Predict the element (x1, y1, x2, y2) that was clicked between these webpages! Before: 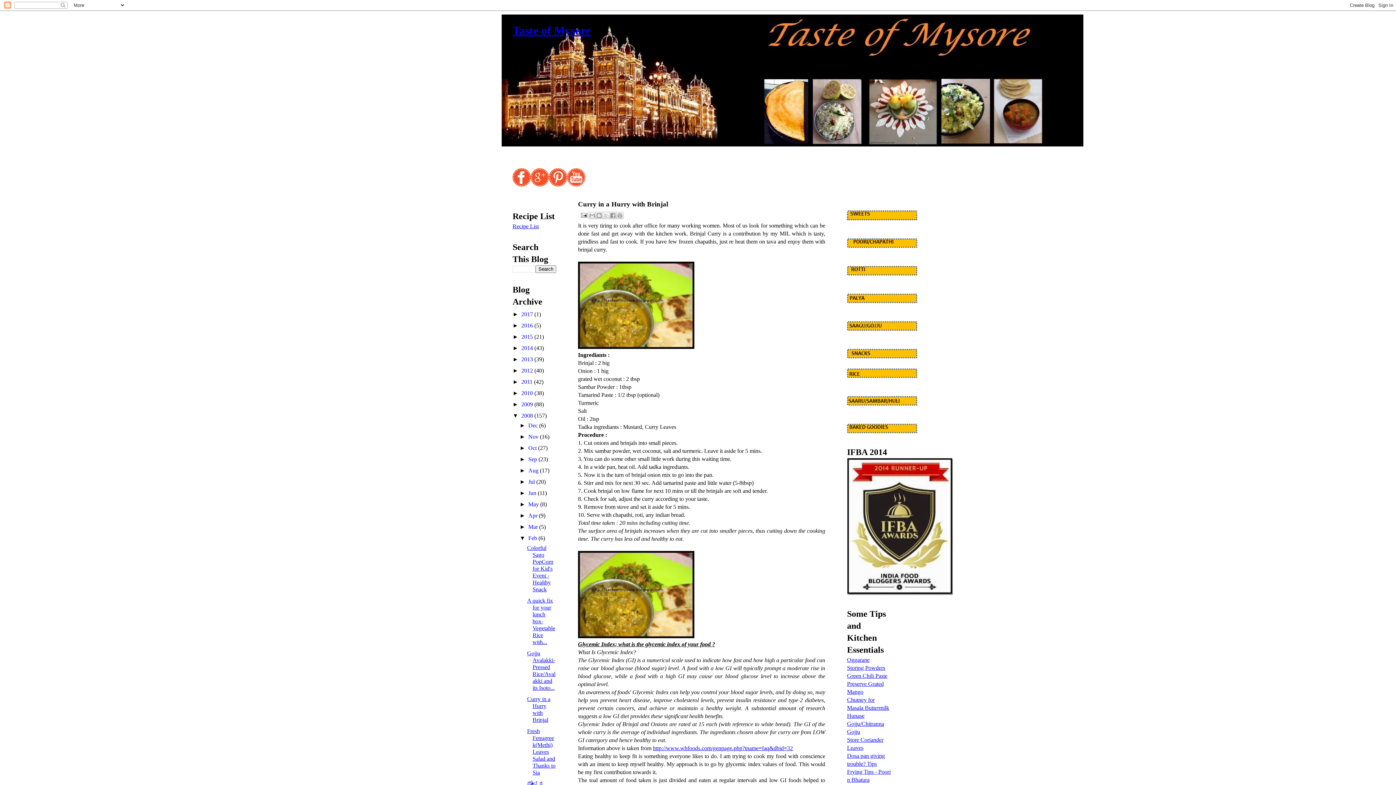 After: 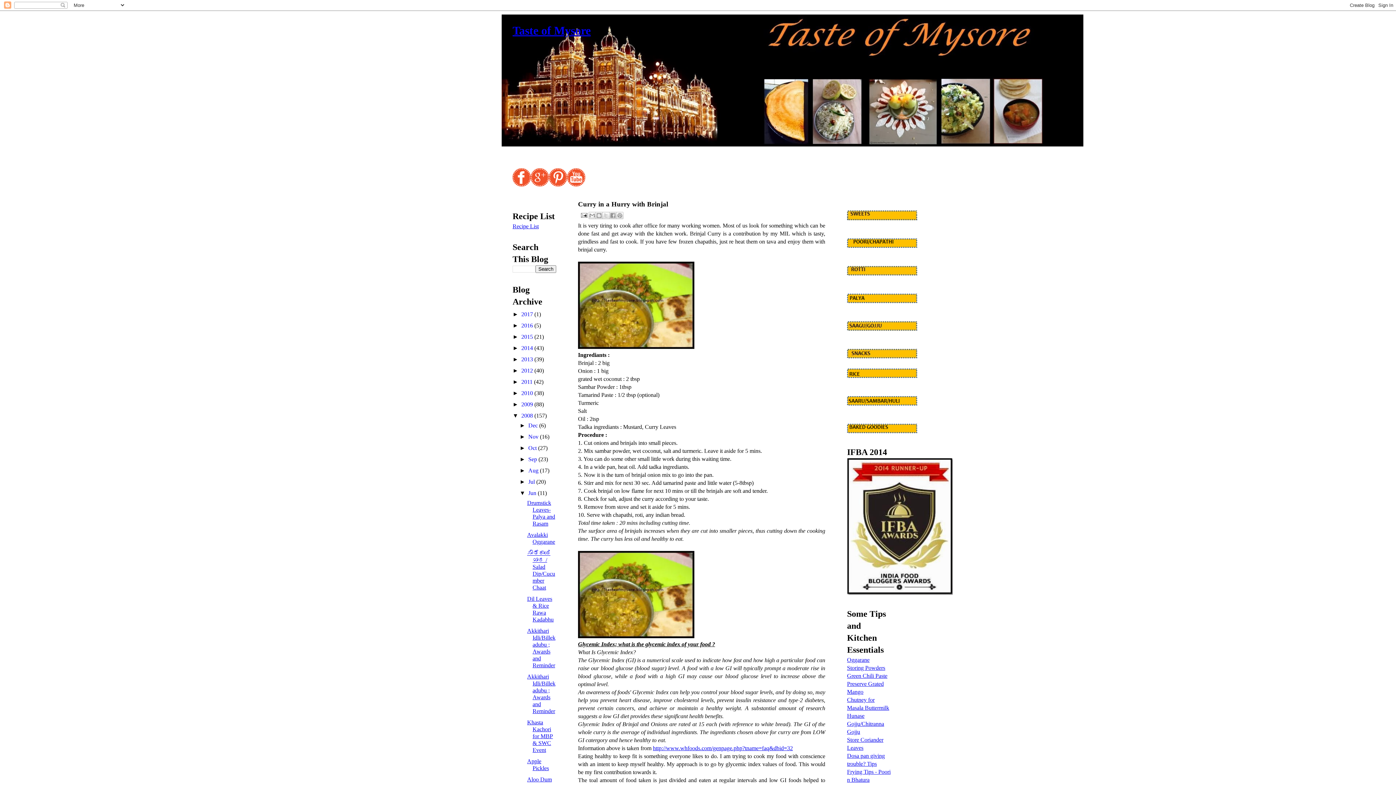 Action: label: ►   bbox: (519, 490, 528, 496)